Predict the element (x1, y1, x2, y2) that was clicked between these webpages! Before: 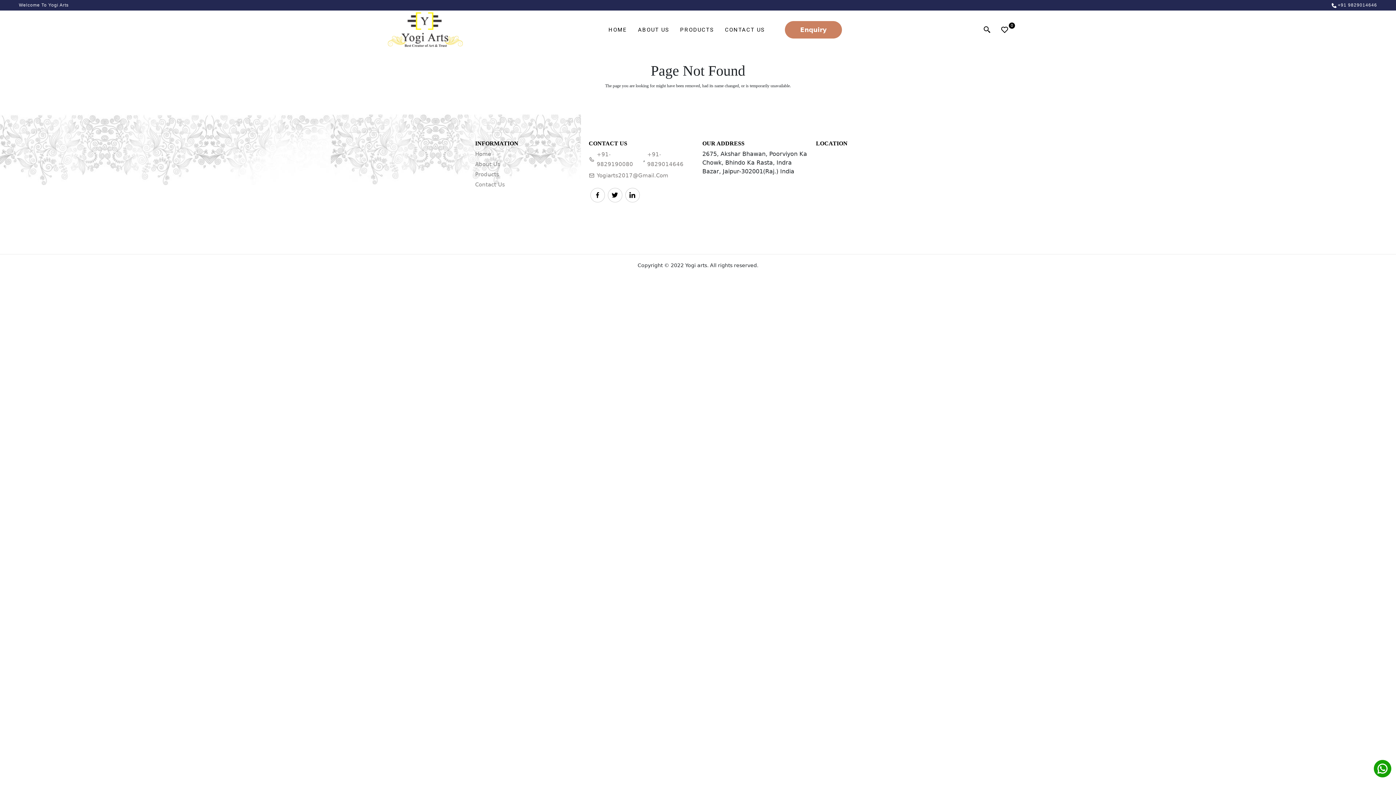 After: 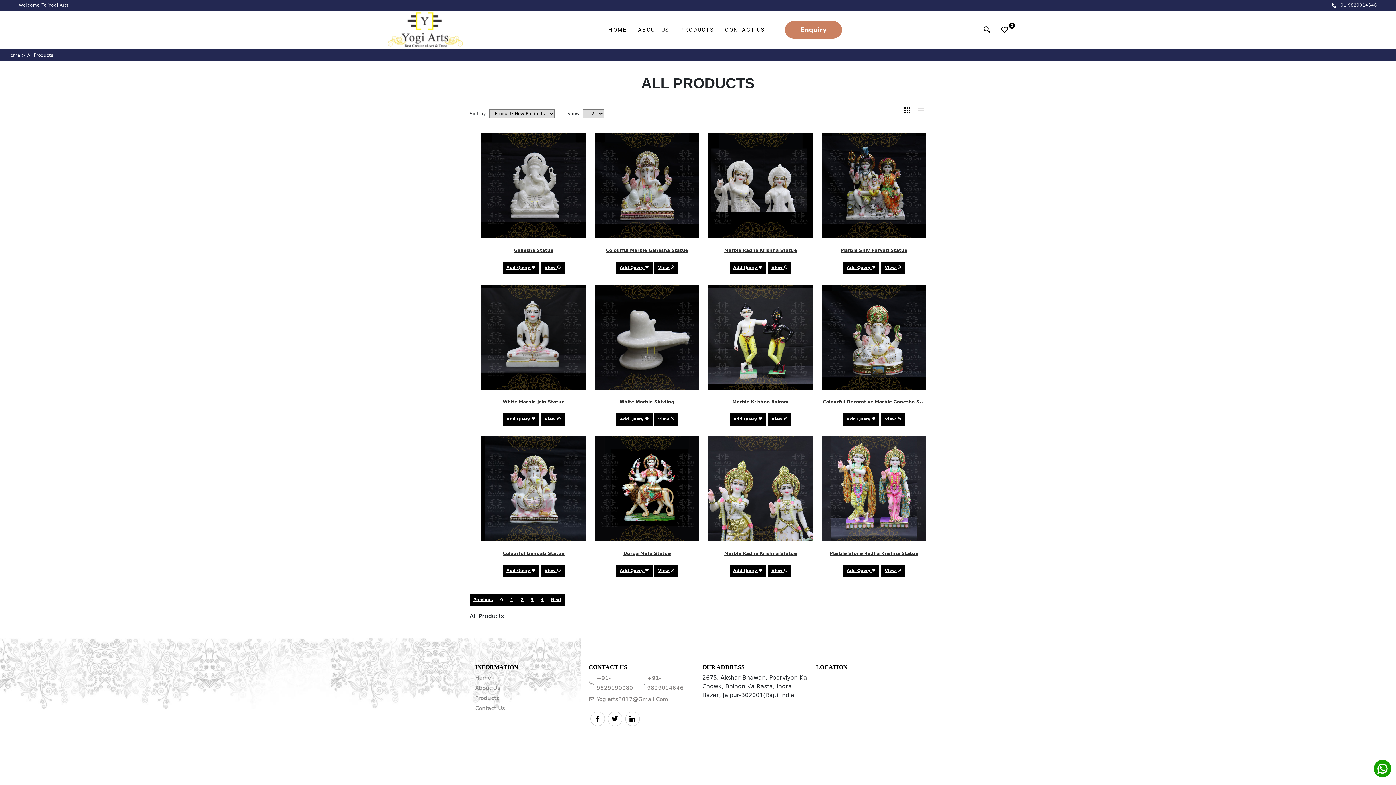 Action: label: Products bbox: (475, 171, 499, 177)